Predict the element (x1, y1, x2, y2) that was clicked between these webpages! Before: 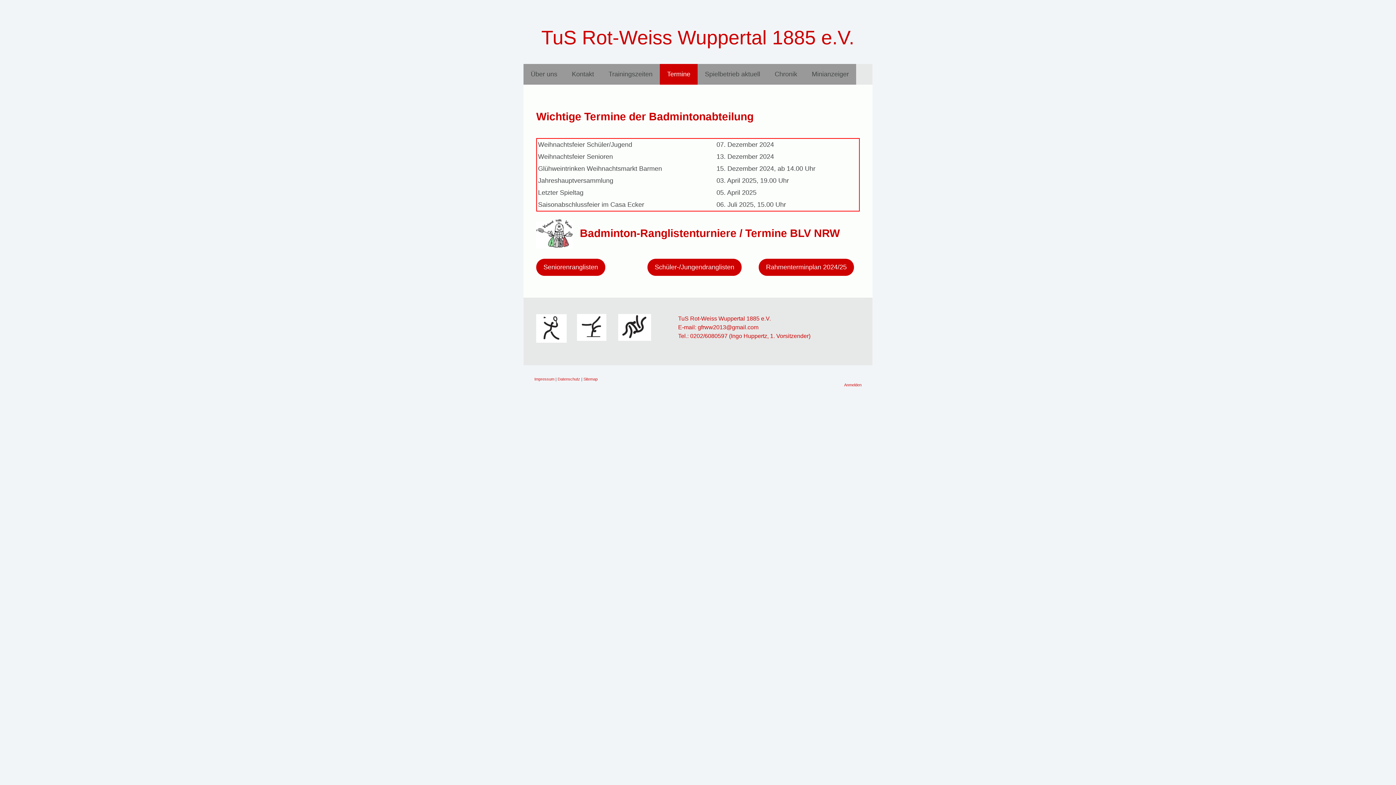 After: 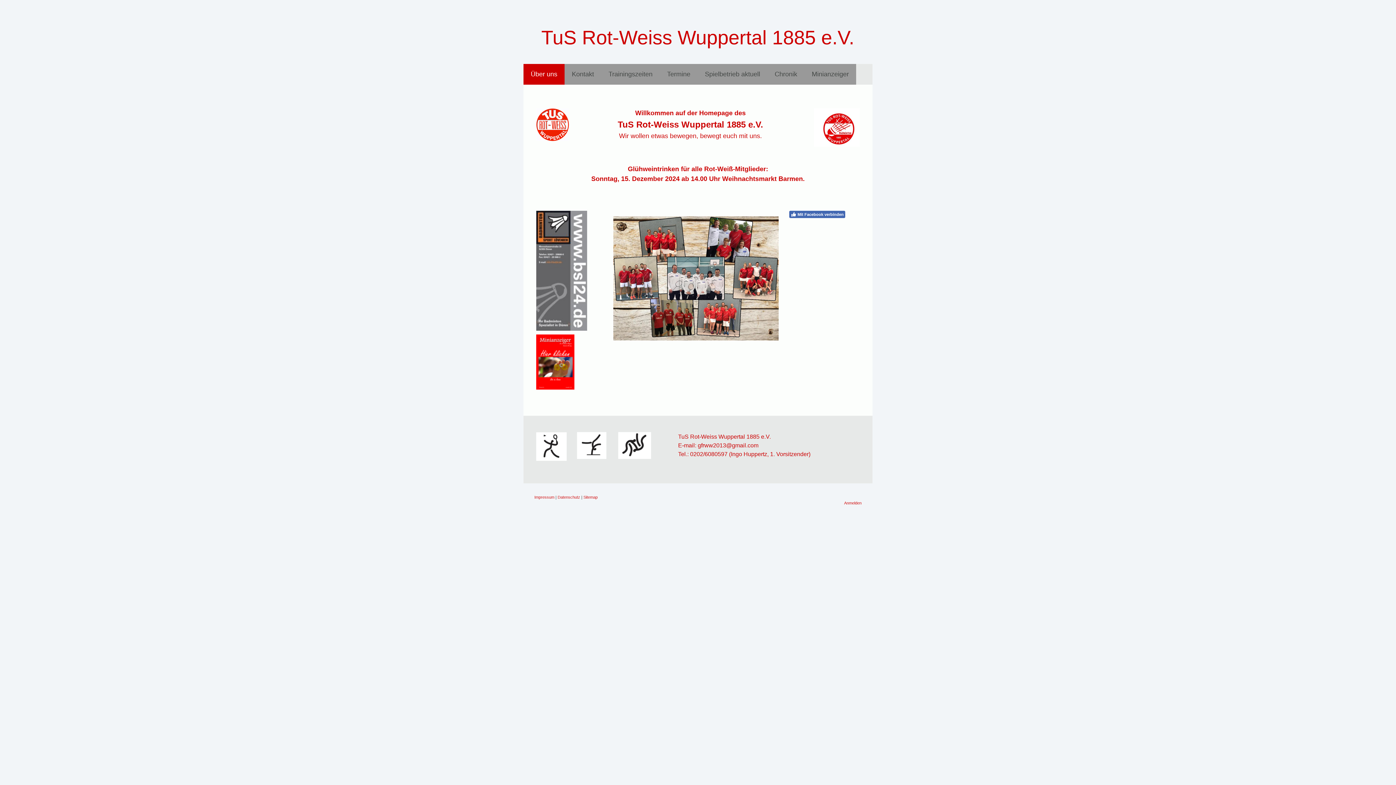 Action: bbox: (525, 27, 870, 47) label:    TuS Rot-Weiss Wuppertal 1885 e.V.